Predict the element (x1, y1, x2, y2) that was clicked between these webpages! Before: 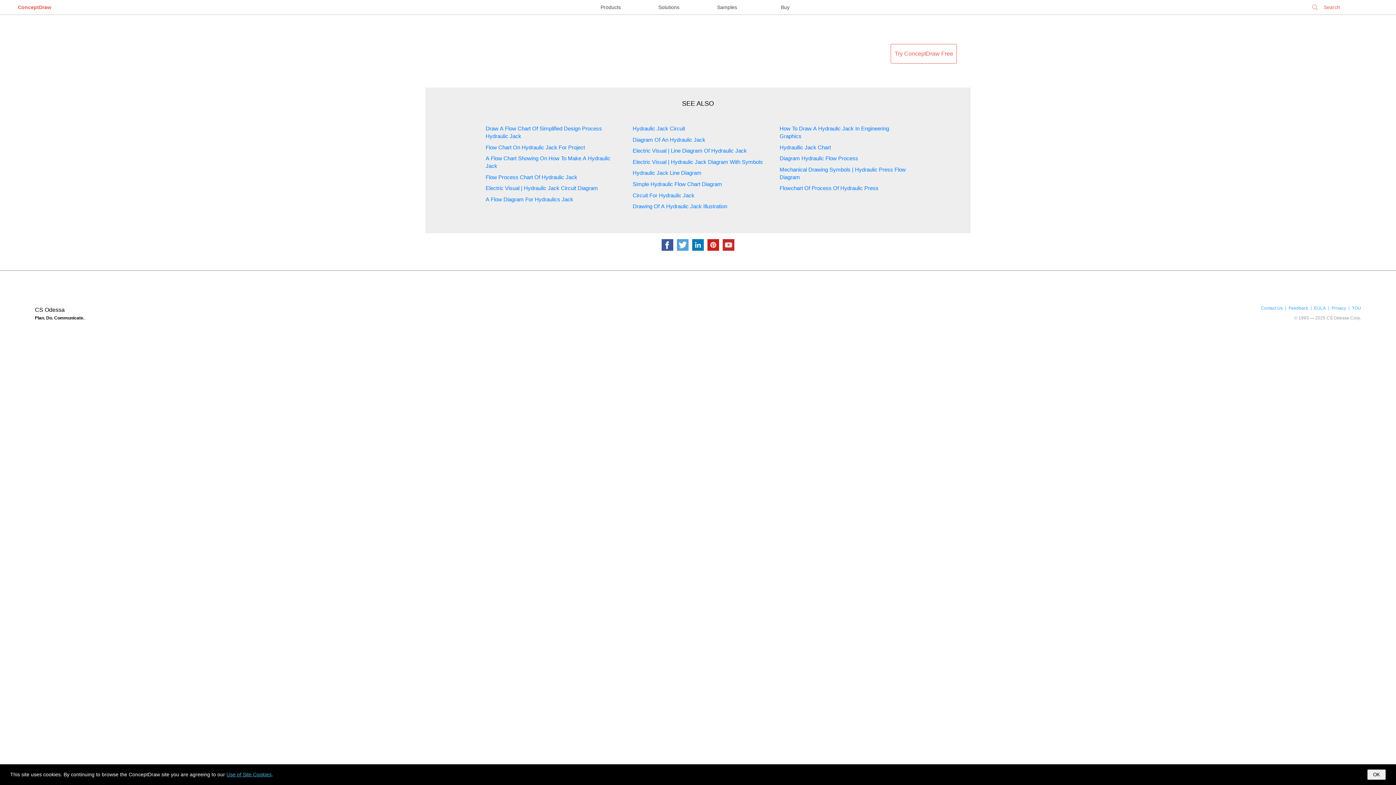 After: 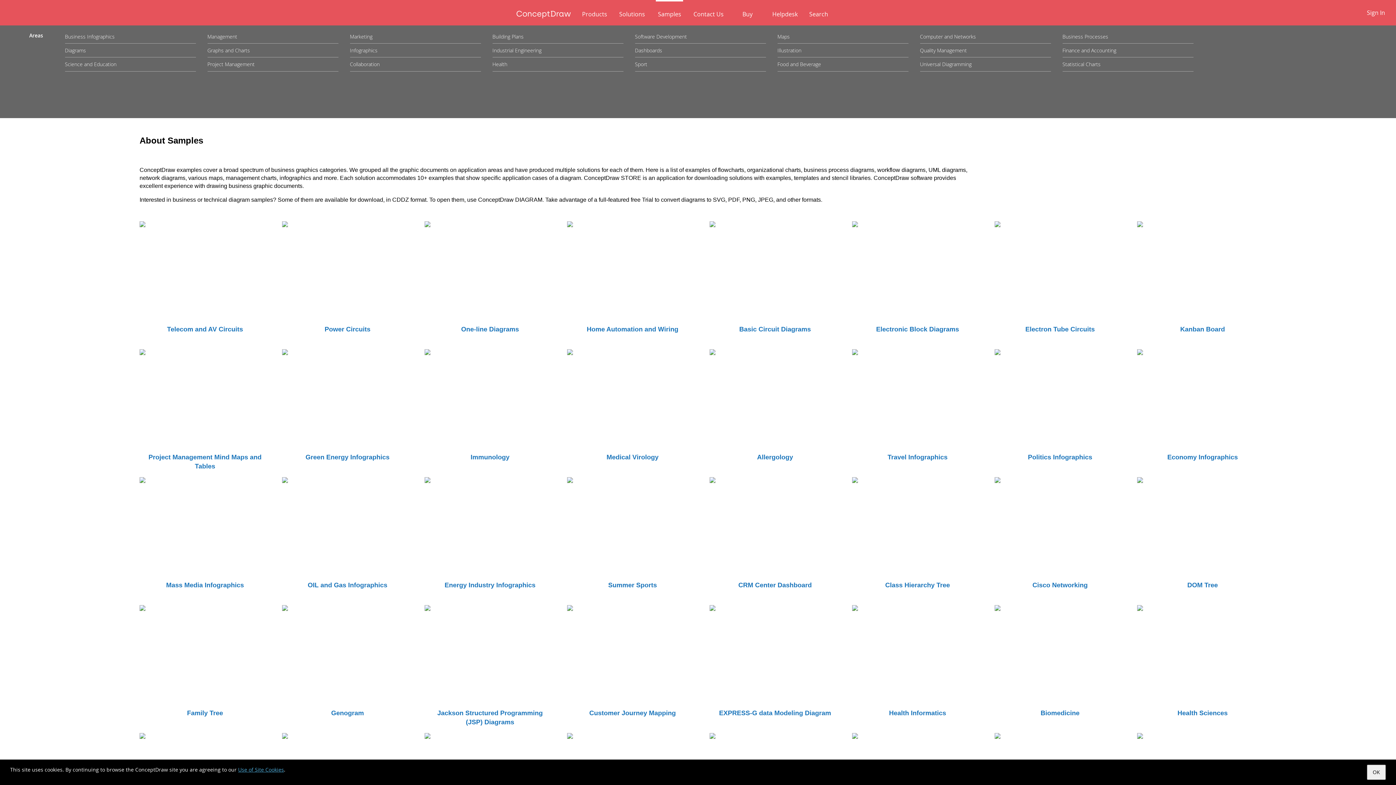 Action: label: Samples bbox: (709, 0, 745, 14)